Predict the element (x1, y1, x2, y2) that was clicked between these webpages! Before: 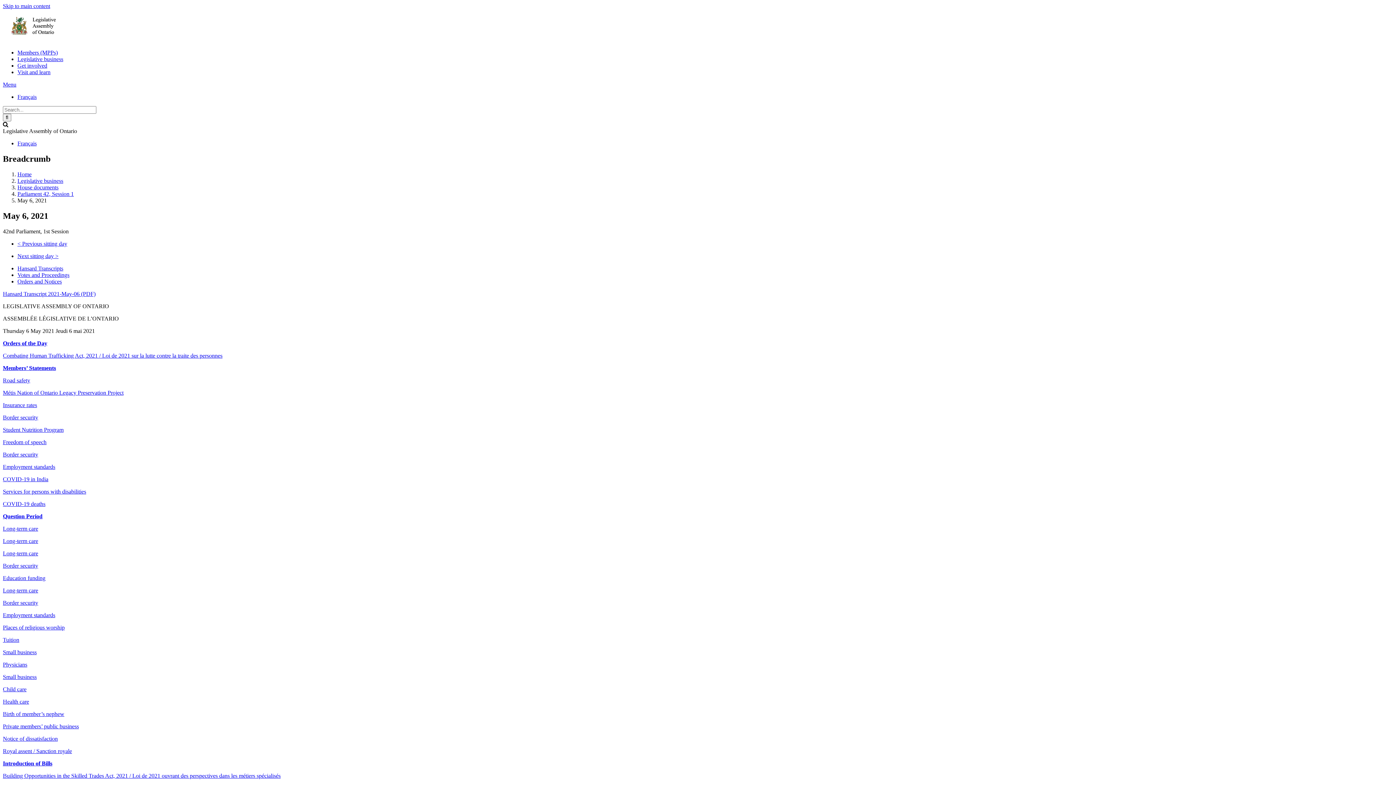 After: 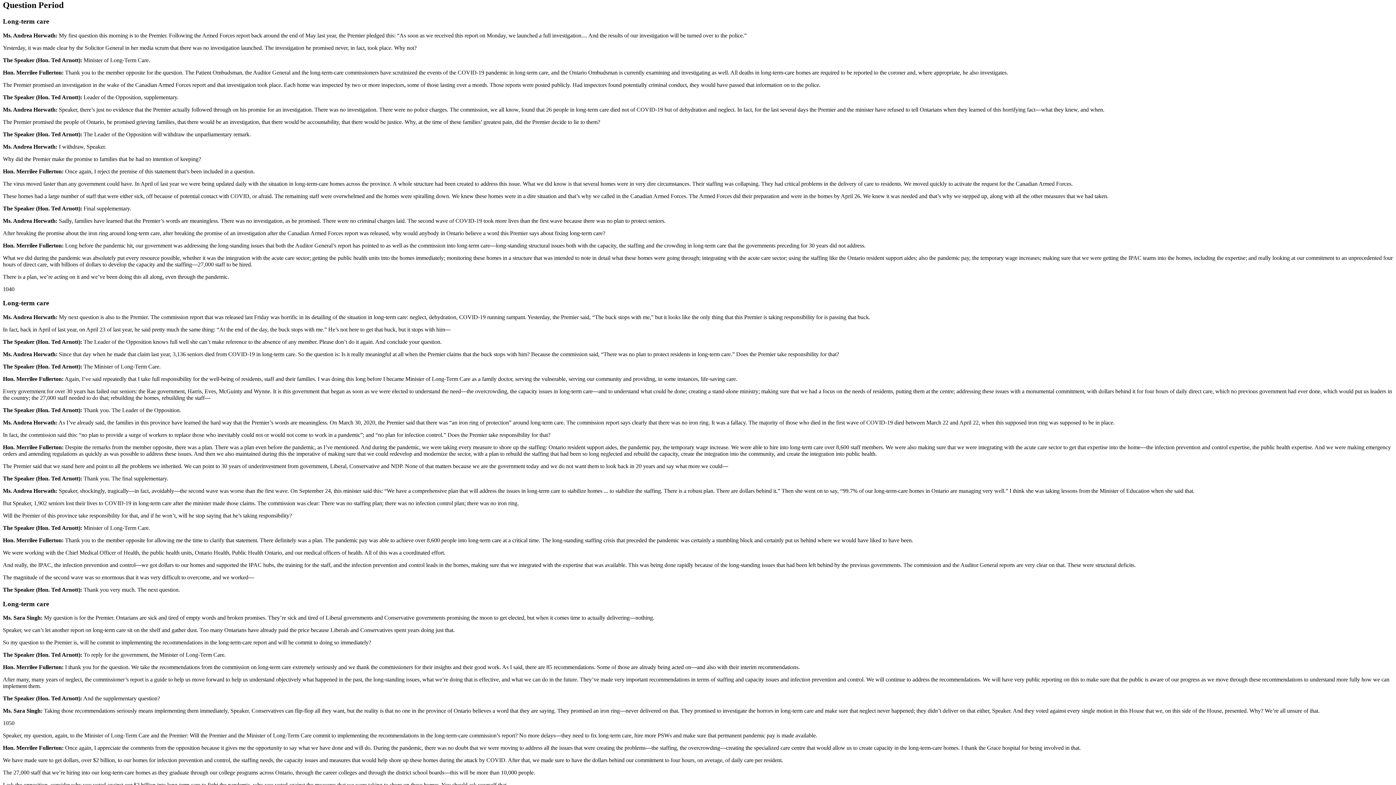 Action: label: Question Period bbox: (2, 513, 42, 519)